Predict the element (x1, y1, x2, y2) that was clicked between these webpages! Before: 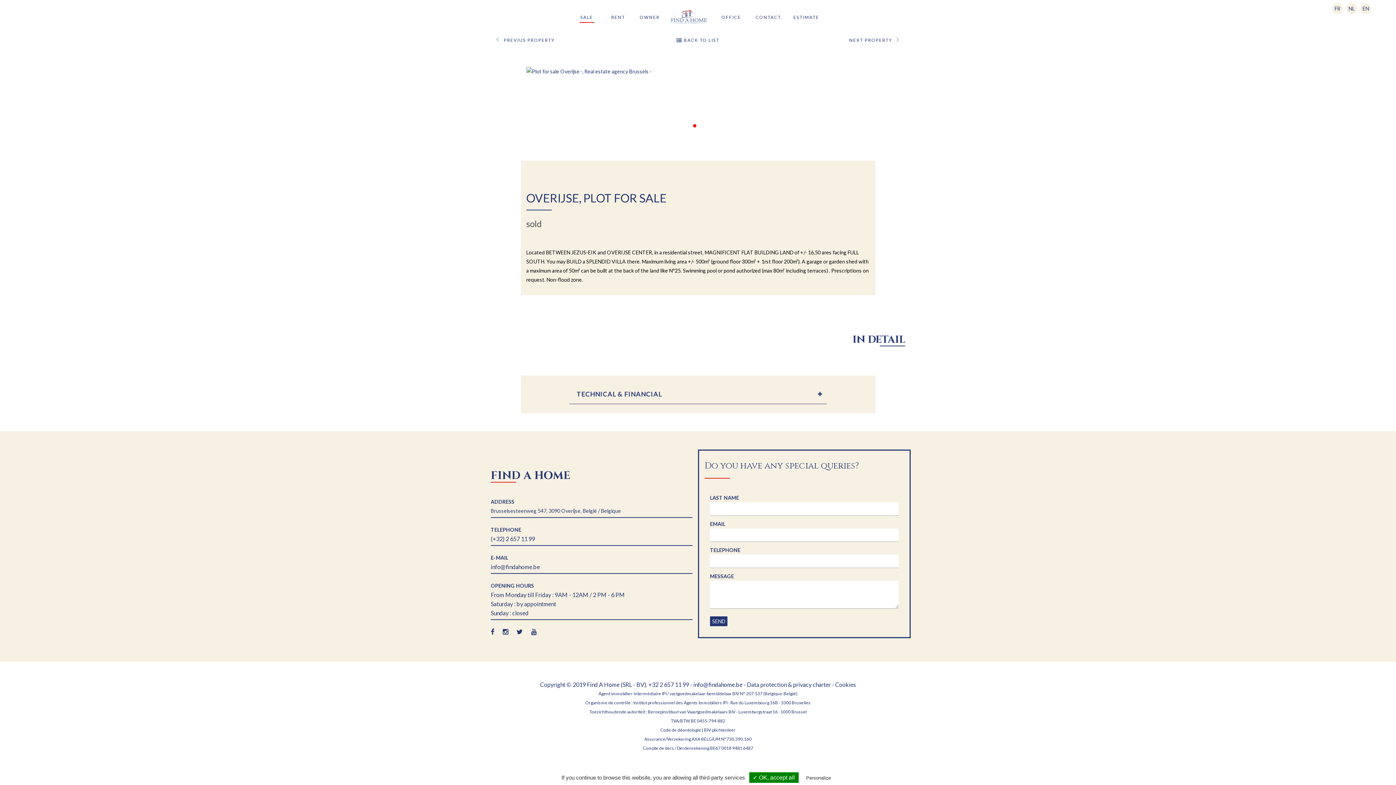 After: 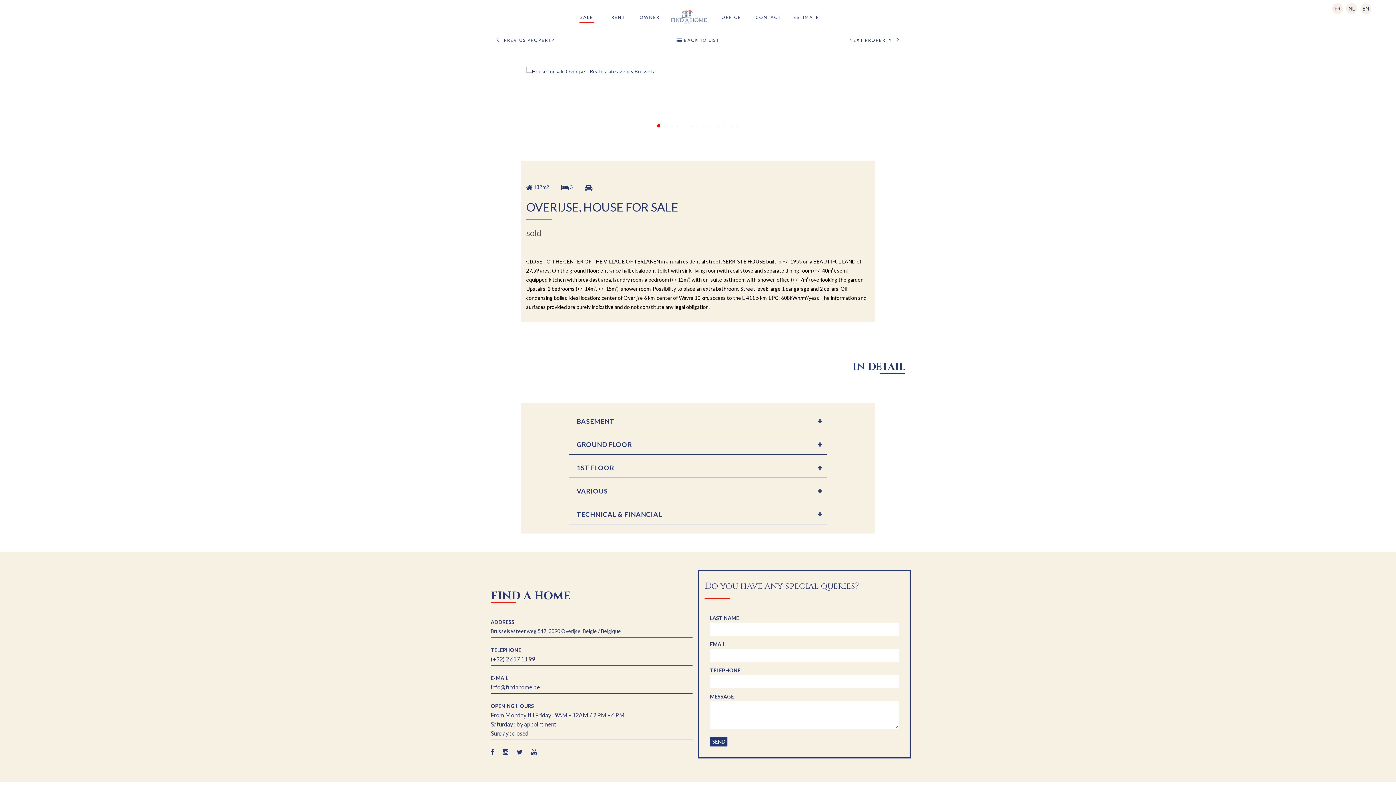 Action: bbox: (766, 35, 901, 45) label: NEXT PROPERTY 